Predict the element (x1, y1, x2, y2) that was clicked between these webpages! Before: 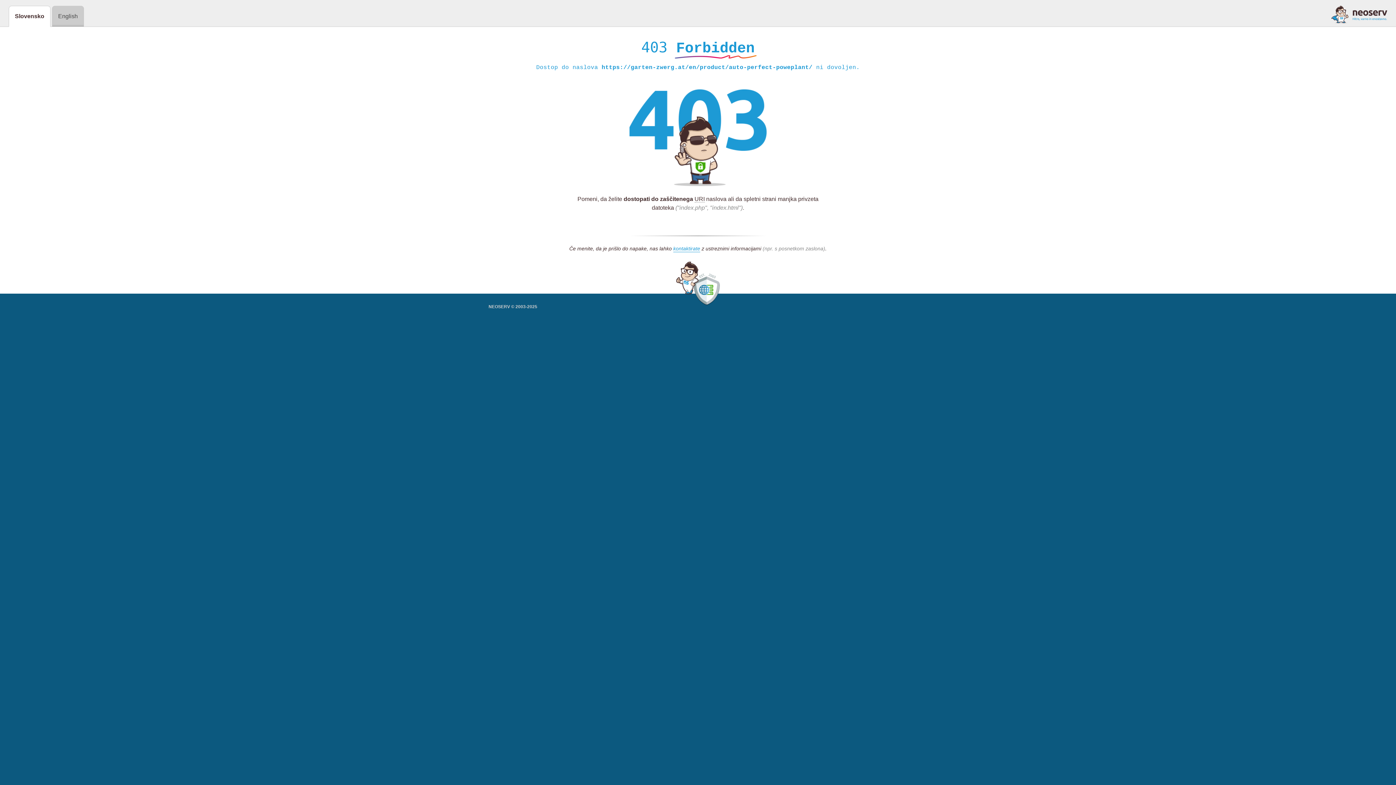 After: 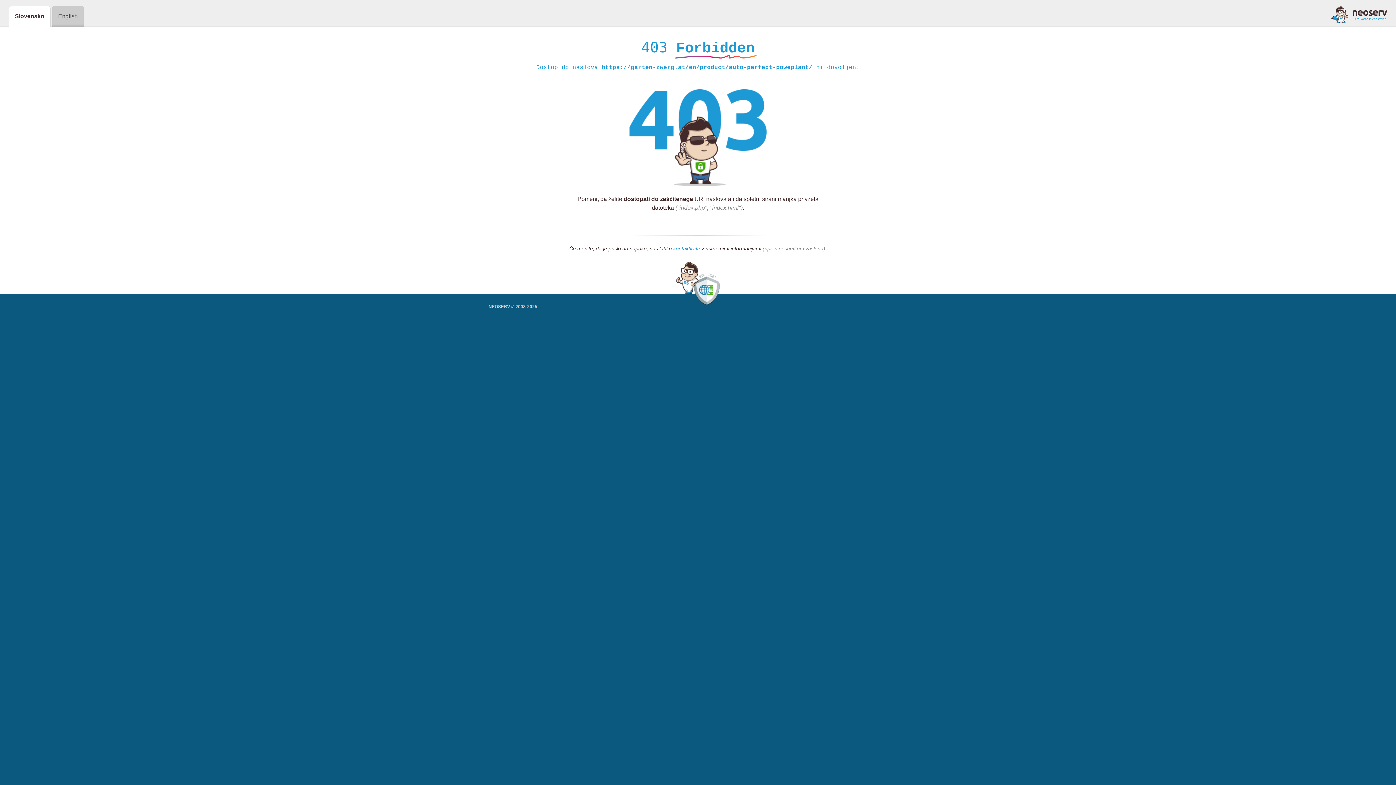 Action: bbox: (1331, 5, 1387, 23)